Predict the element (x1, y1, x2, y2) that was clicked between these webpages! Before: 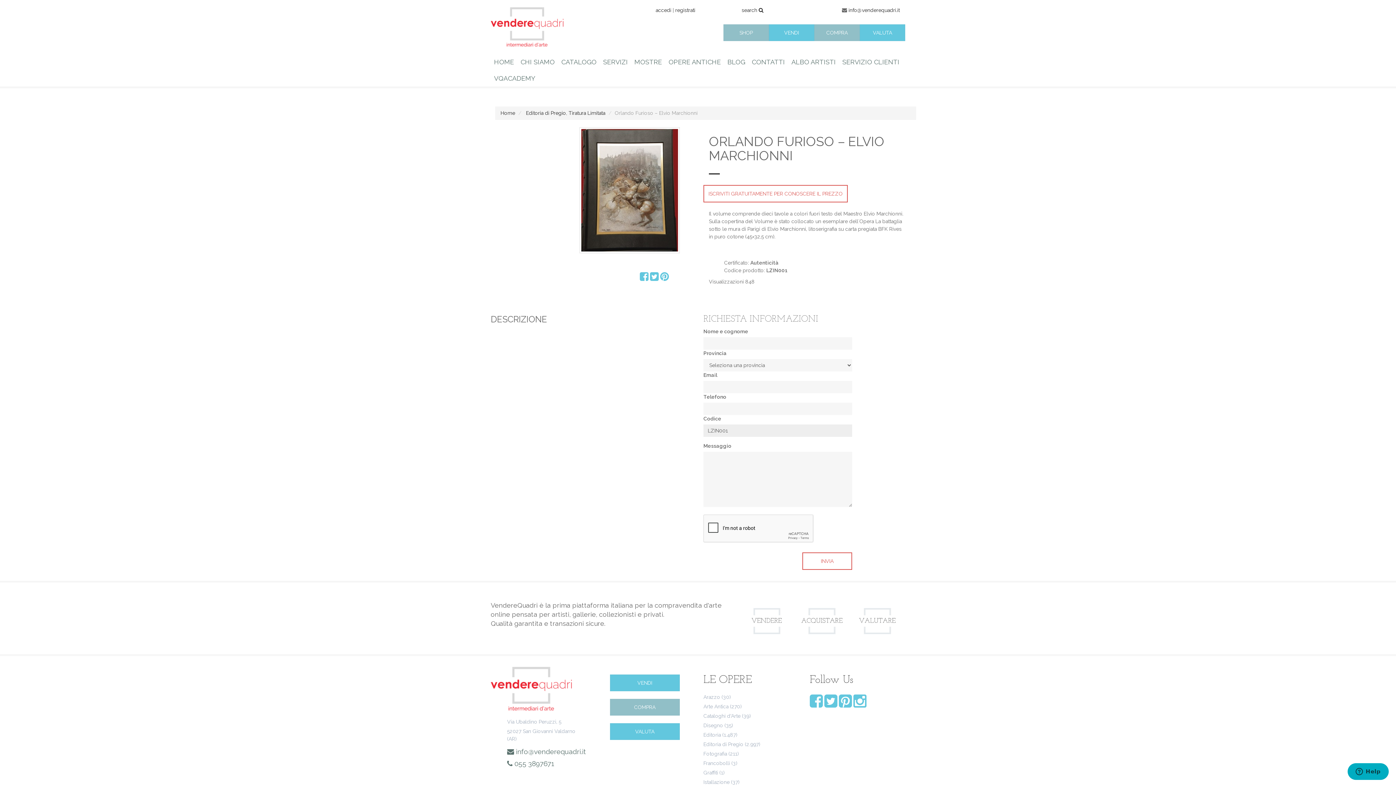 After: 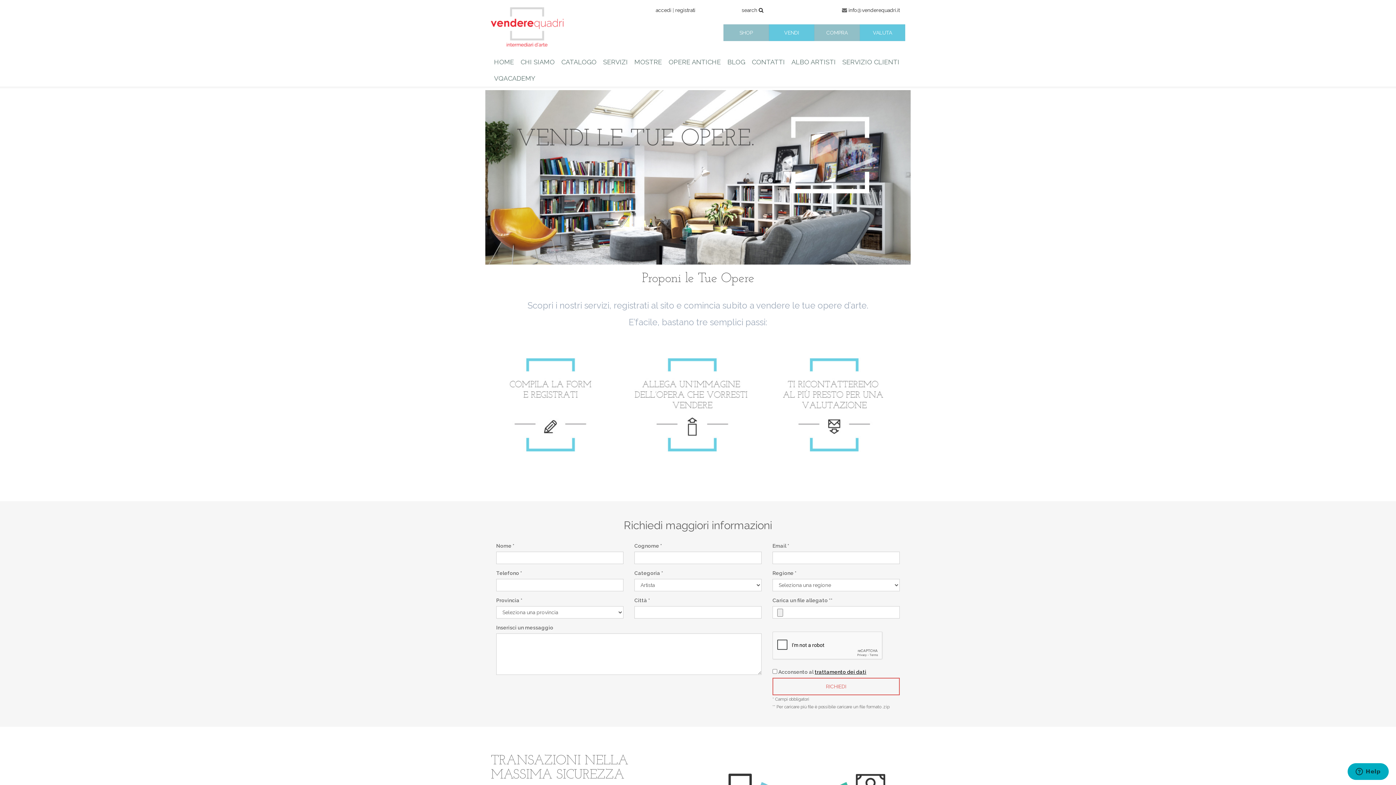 Action: label: VENDI bbox: (610, 674, 680, 691)